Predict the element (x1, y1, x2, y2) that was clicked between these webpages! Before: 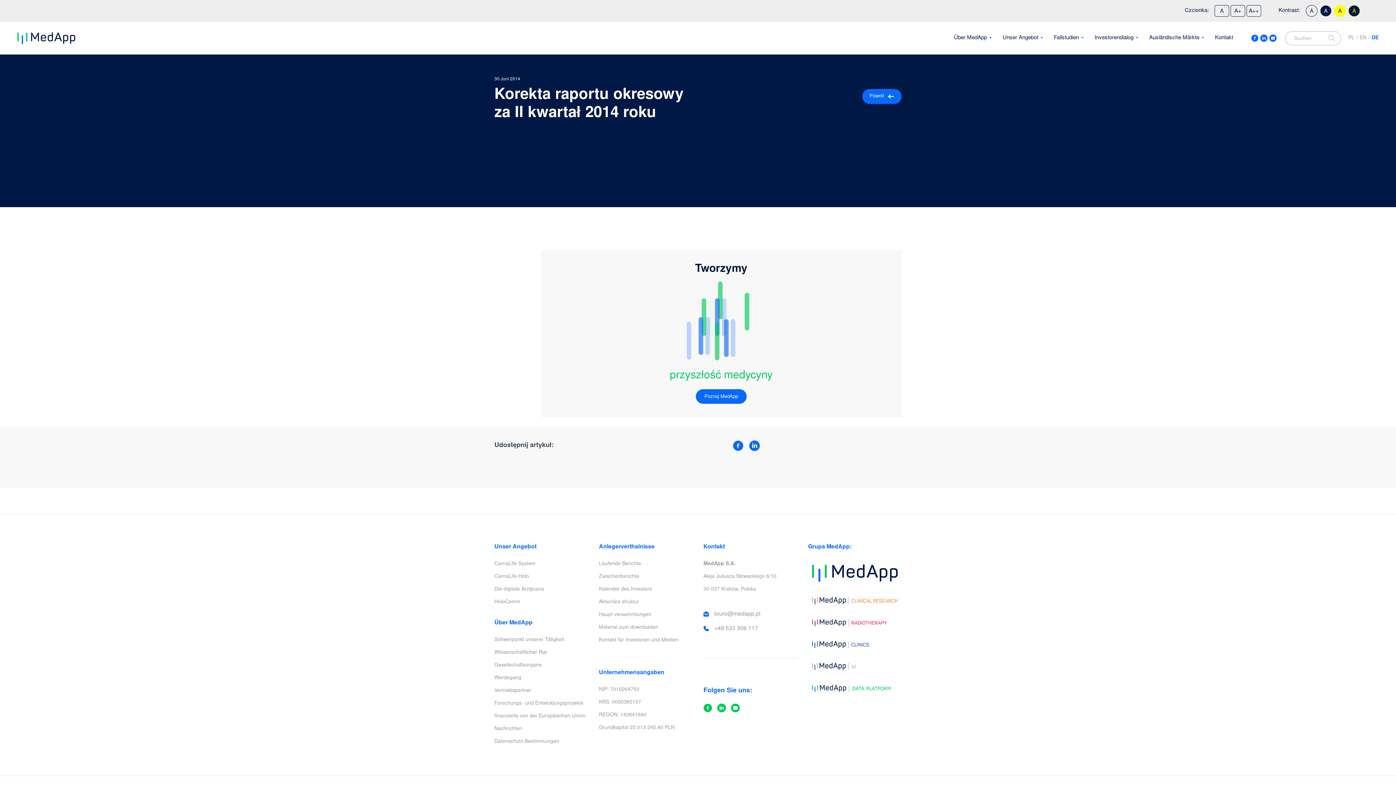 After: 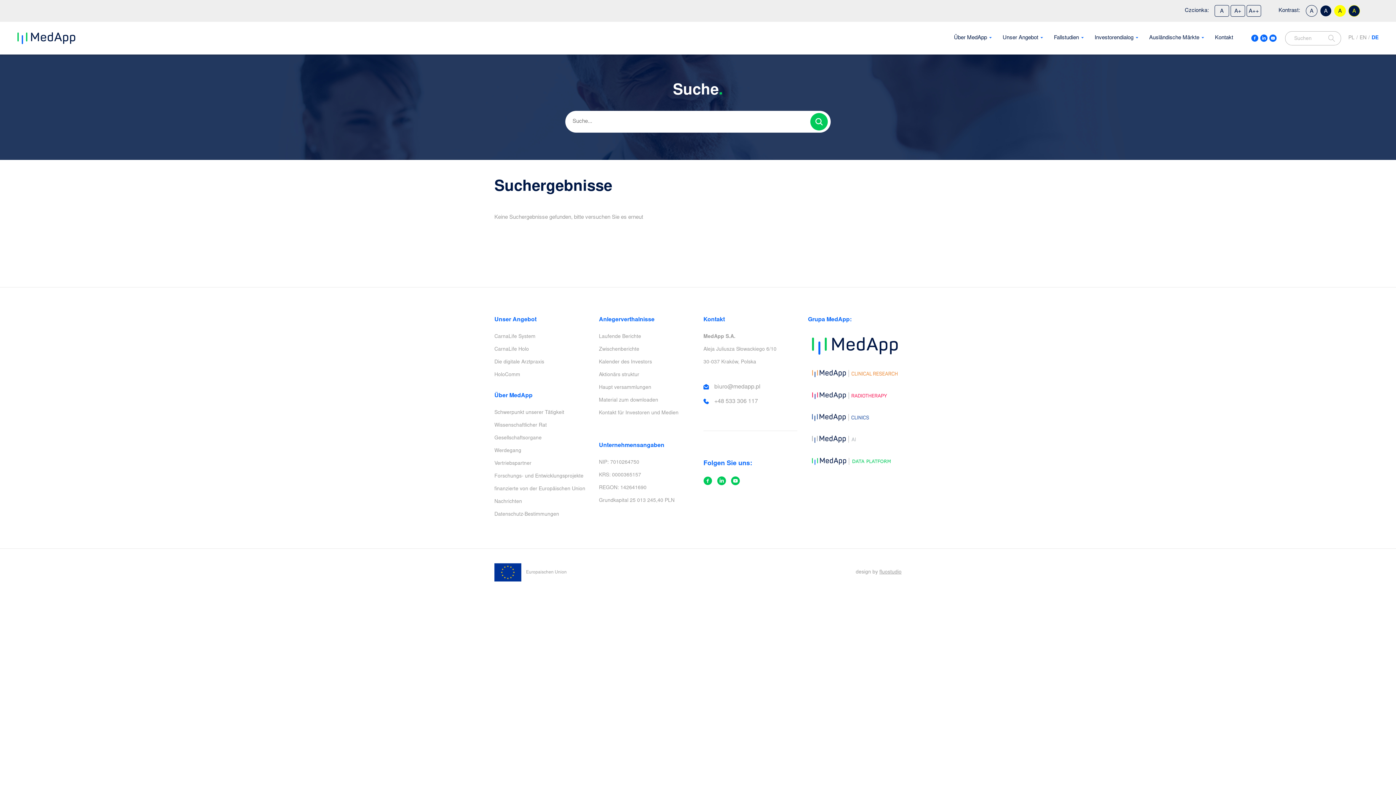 Action: bbox: (1285, 31, 1341, 45) label: Suchen